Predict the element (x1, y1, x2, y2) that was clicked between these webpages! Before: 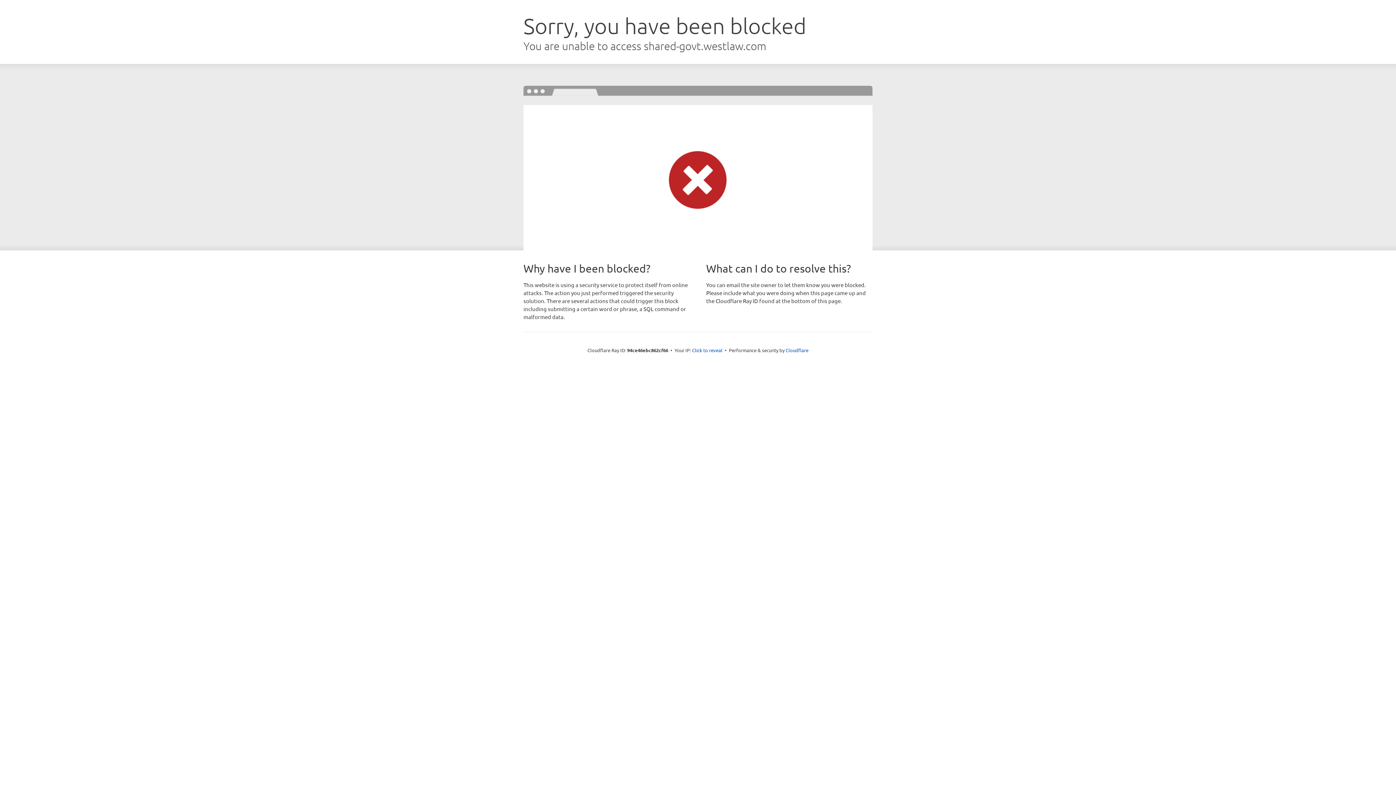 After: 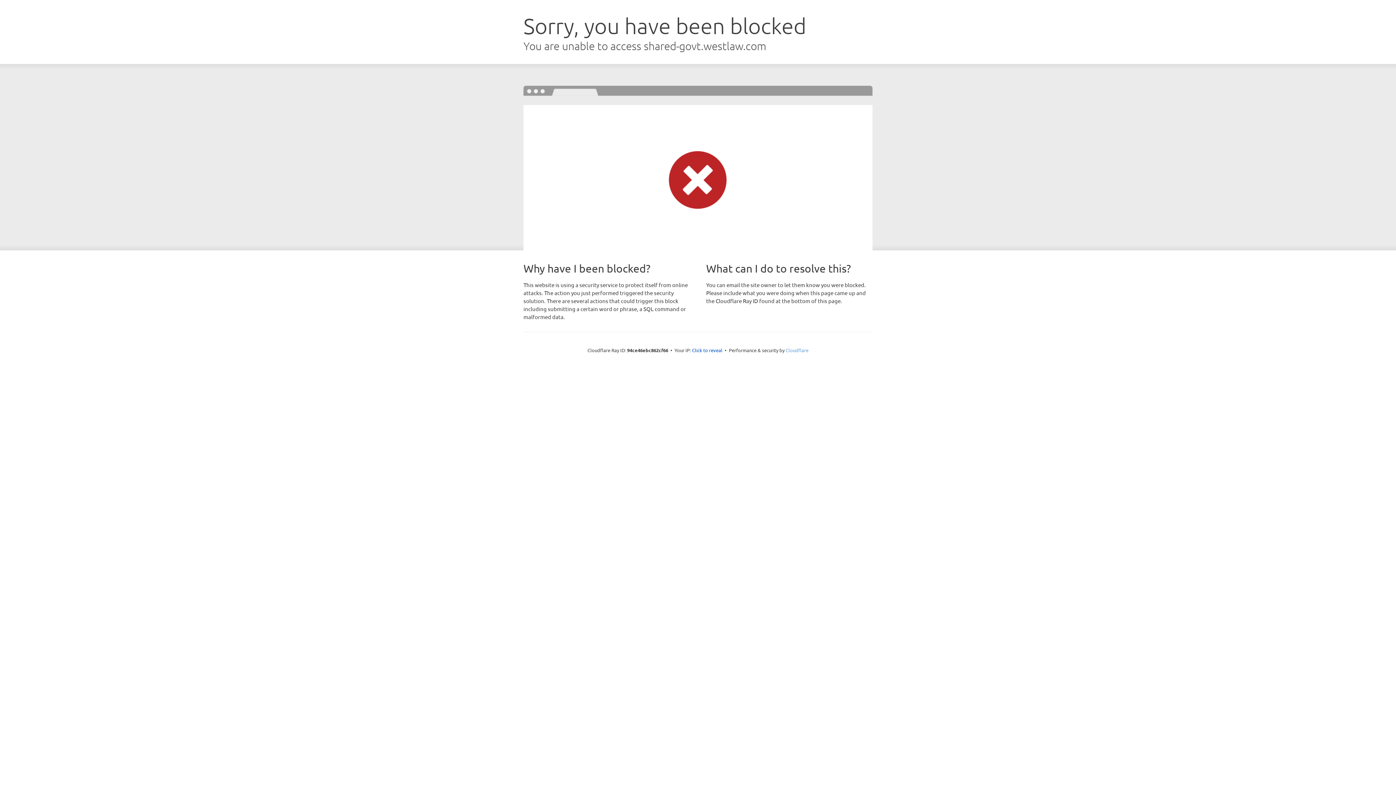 Action: label: Cloudflare bbox: (785, 347, 808, 353)